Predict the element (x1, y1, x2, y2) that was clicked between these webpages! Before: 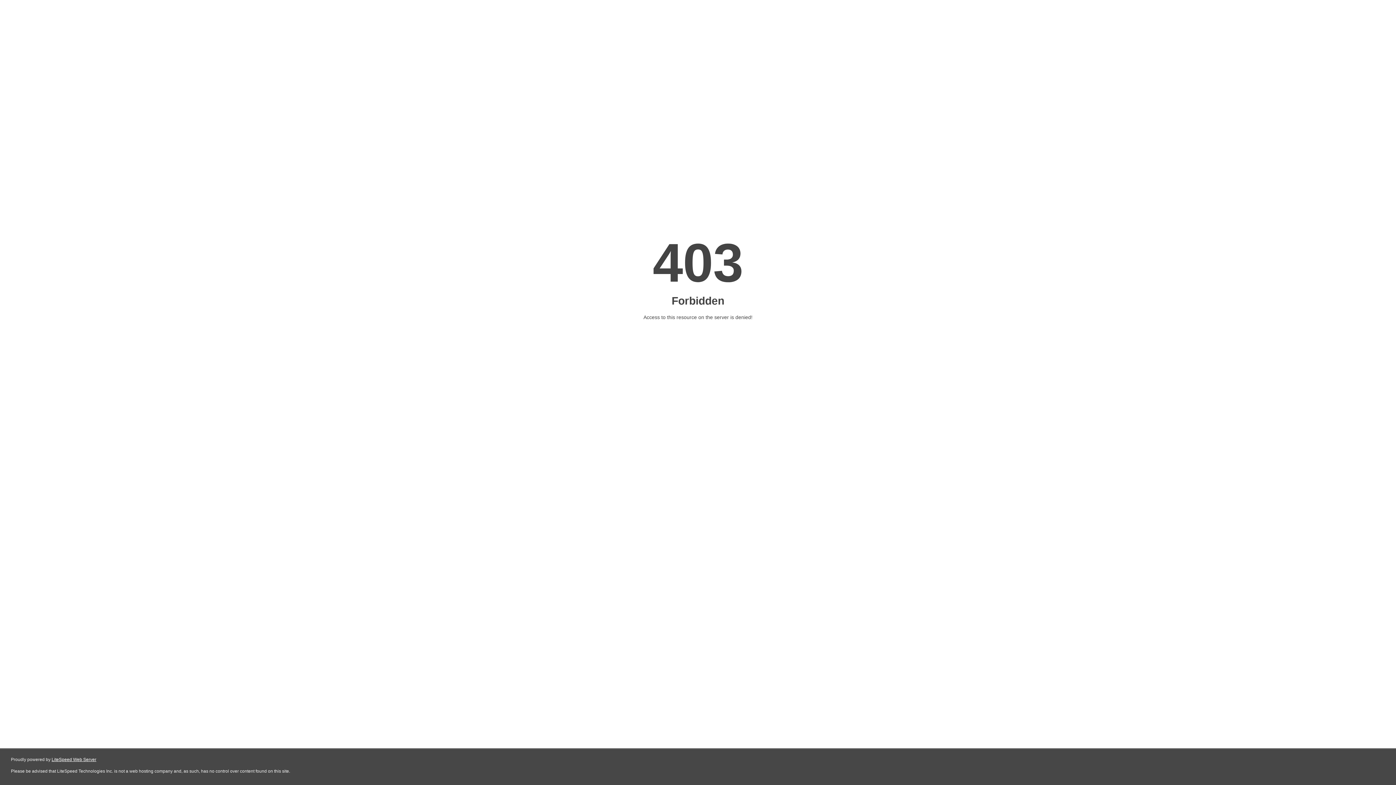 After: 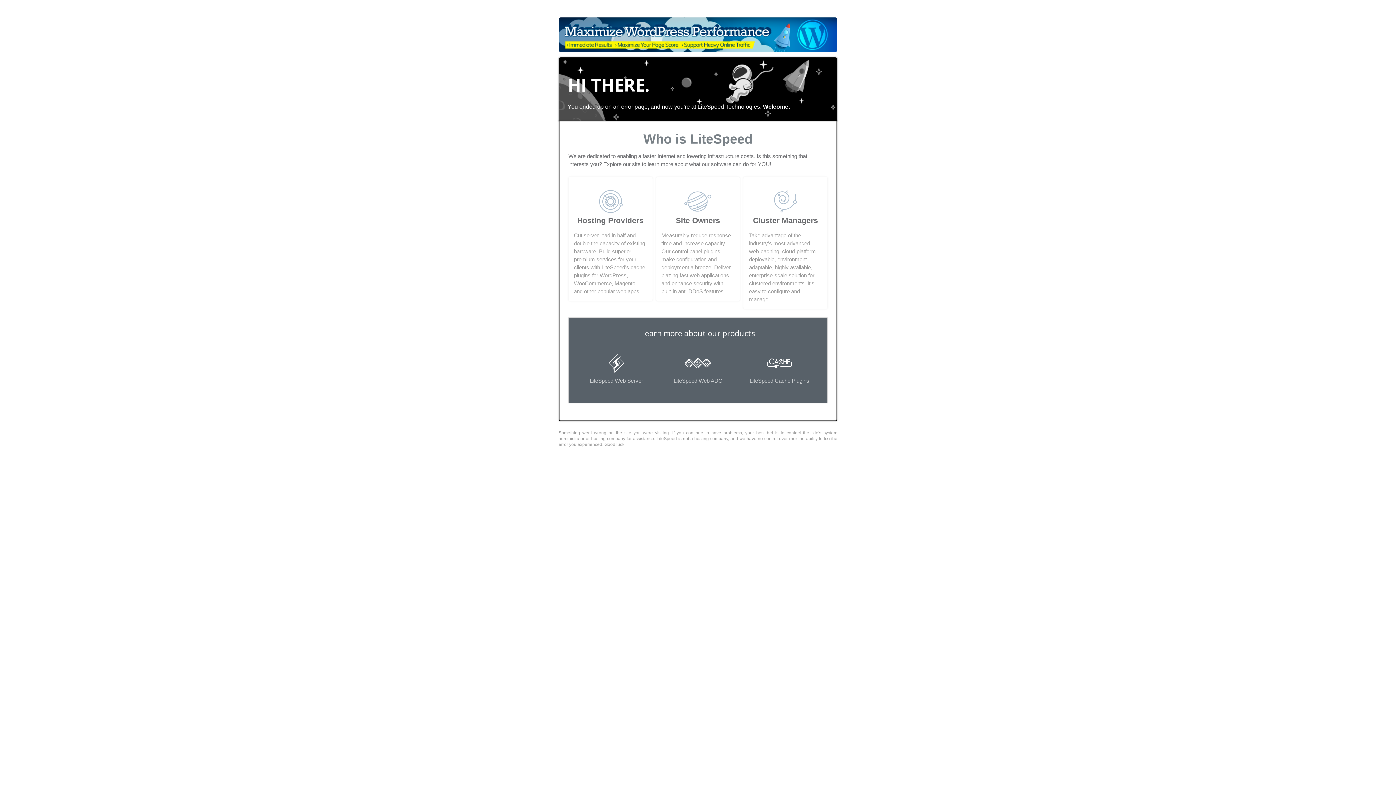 Action: label: LiteSpeed Web Server bbox: (51, 757, 96, 762)